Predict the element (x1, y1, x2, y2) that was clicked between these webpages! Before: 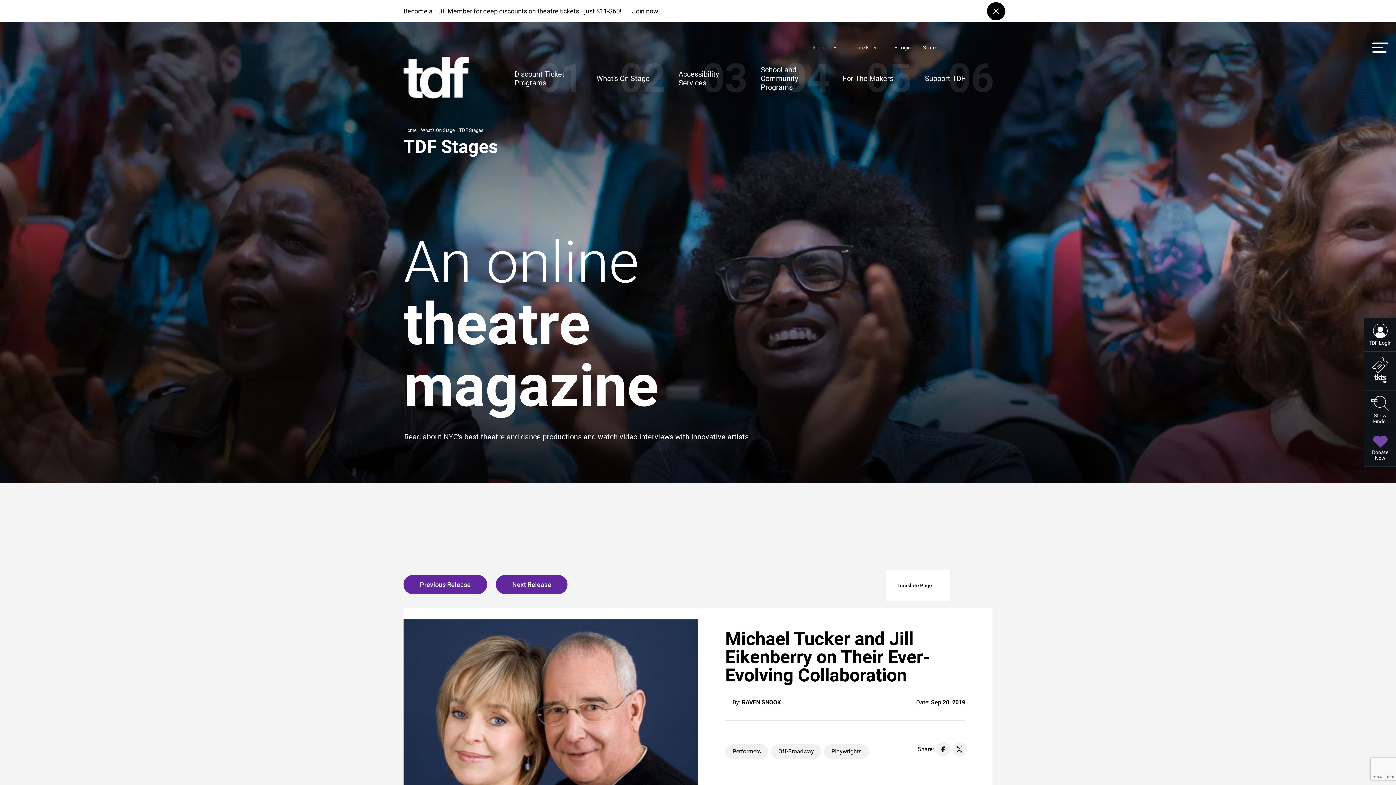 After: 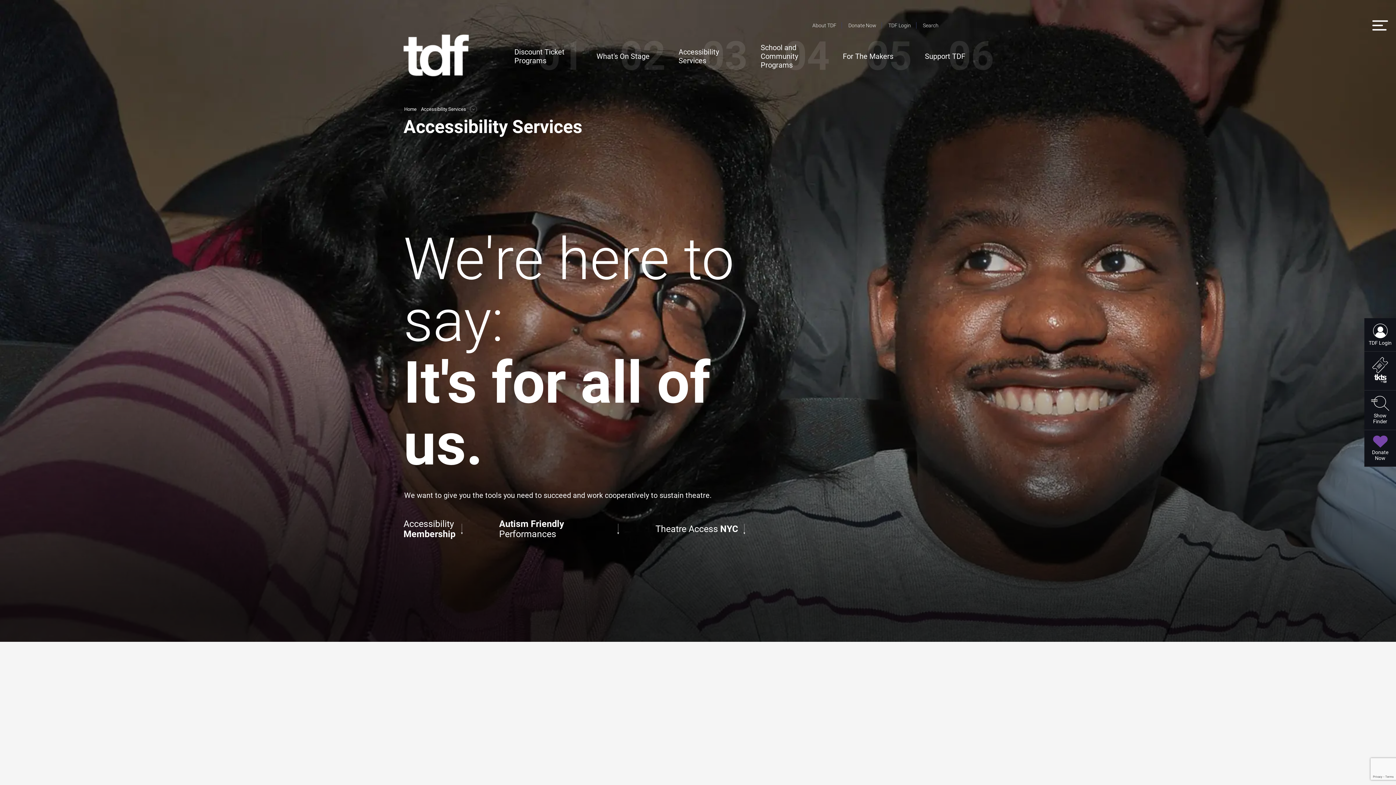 Action: label: Accessibility Services
03 bbox: (678, 69, 747, 87)